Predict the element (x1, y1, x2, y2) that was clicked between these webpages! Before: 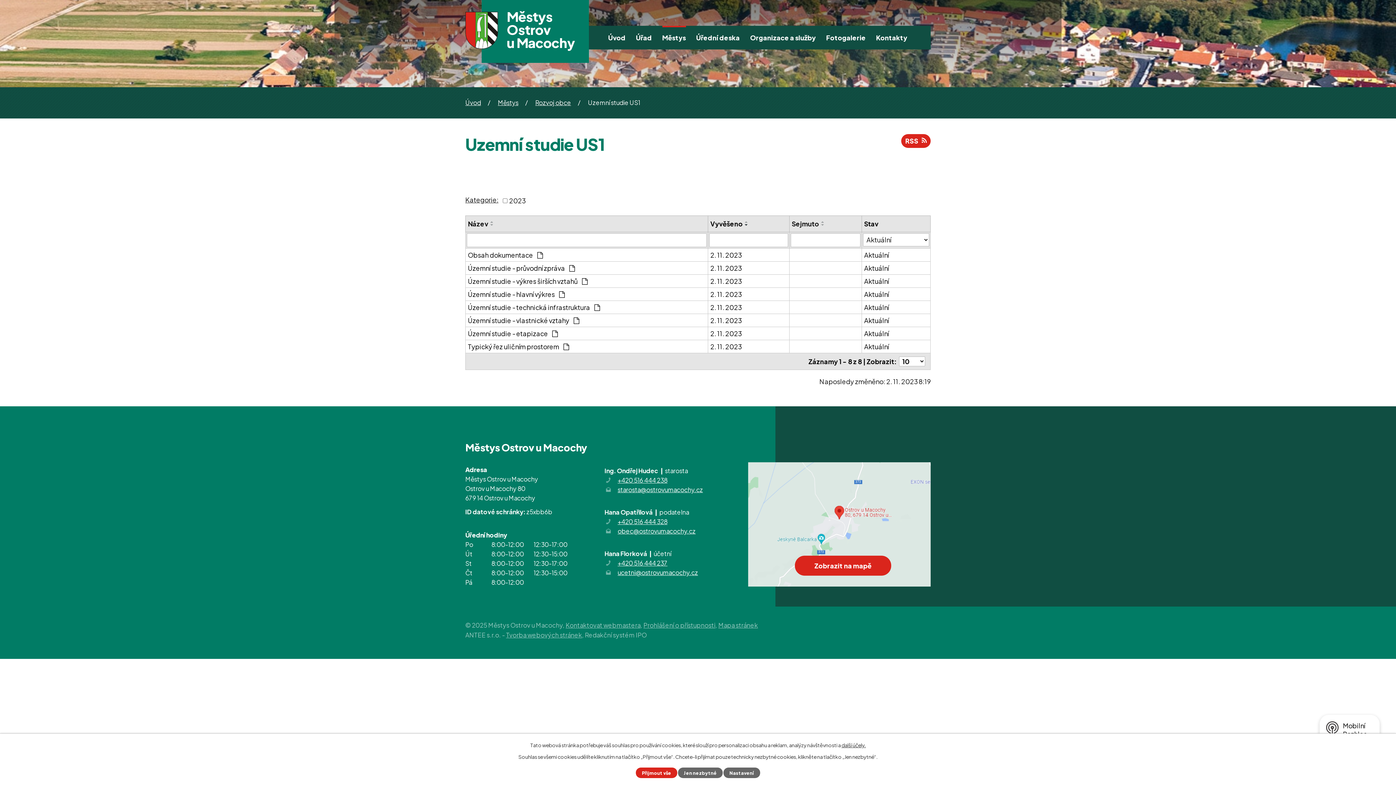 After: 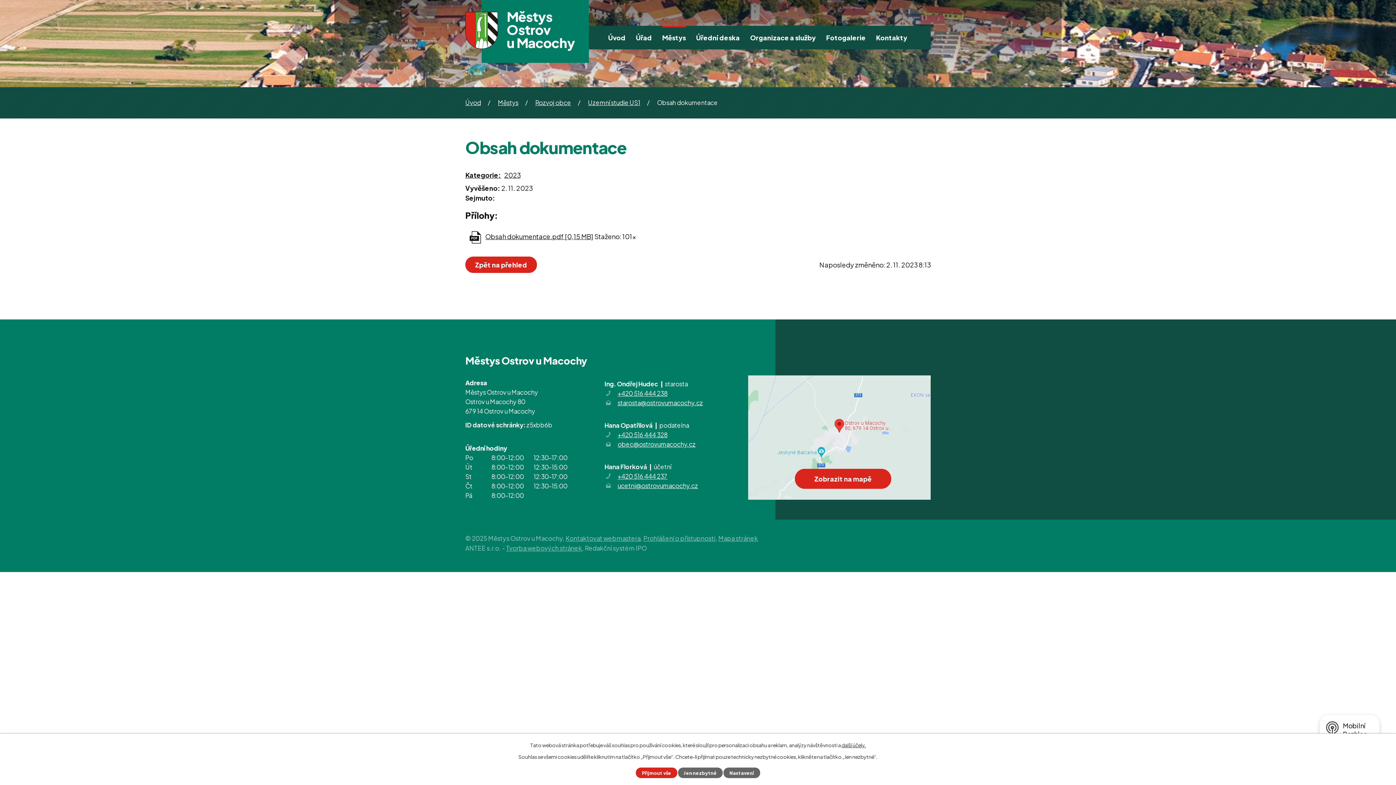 Action: label: Obsah dokumentace  bbox: (468, 250, 705, 259)